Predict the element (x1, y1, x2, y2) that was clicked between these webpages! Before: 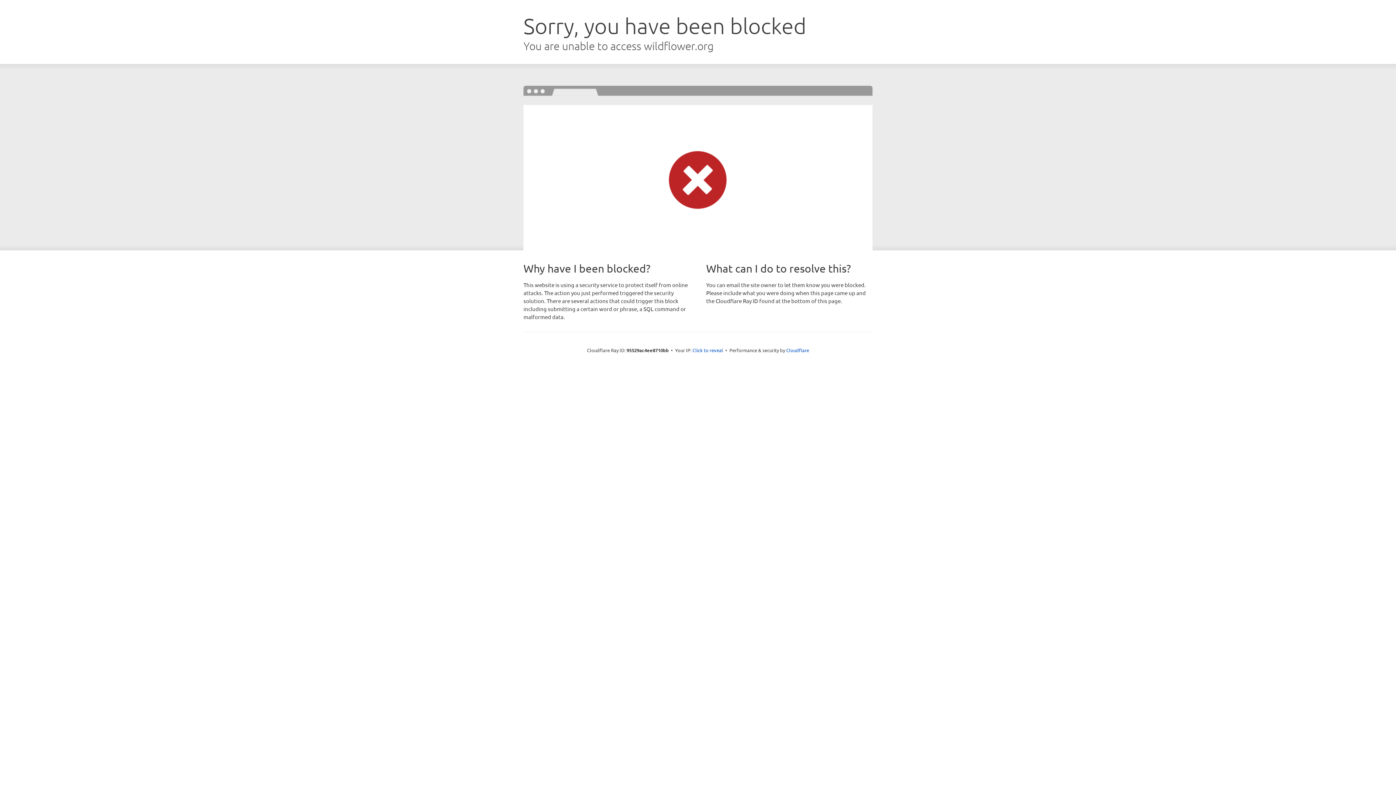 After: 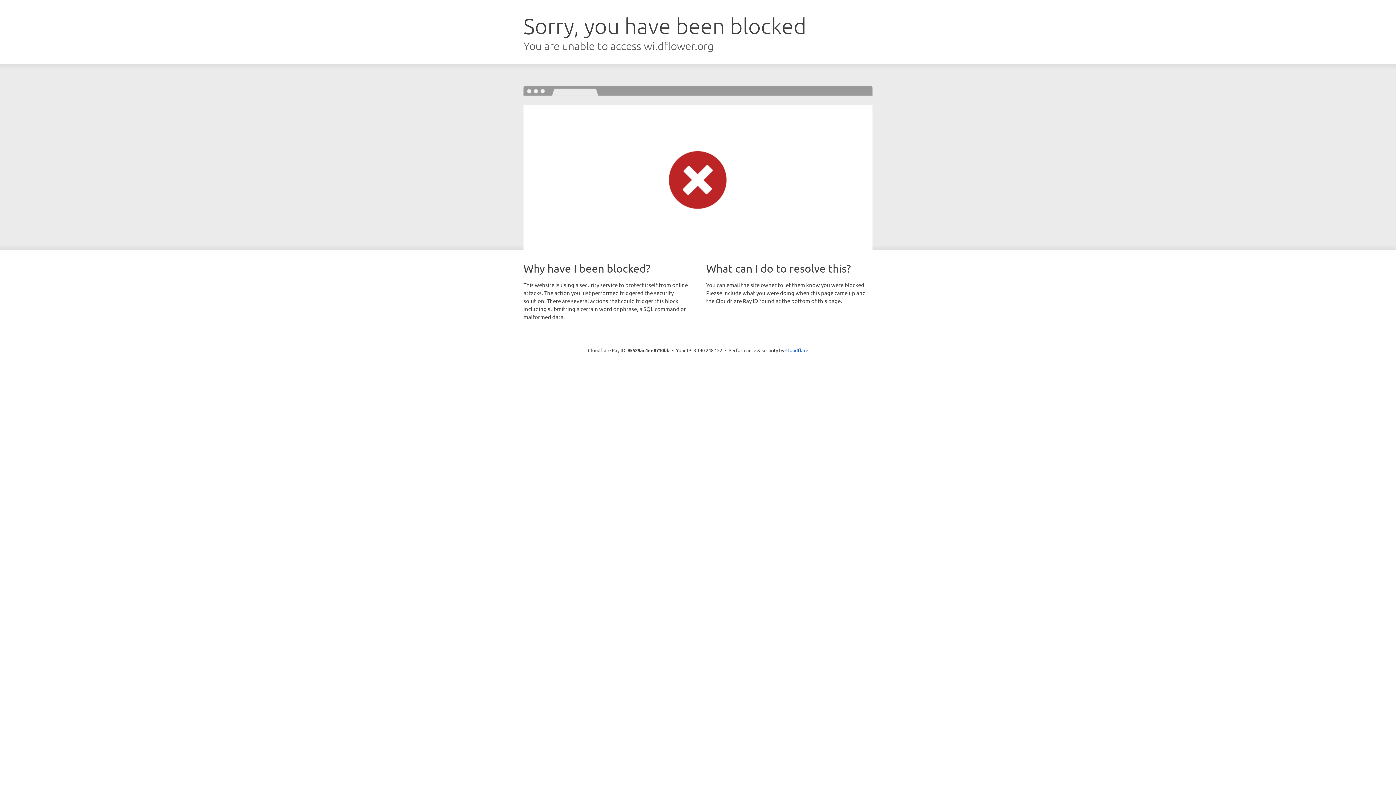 Action: bbox: (692, 346, 723, 353) label: Click to reveal